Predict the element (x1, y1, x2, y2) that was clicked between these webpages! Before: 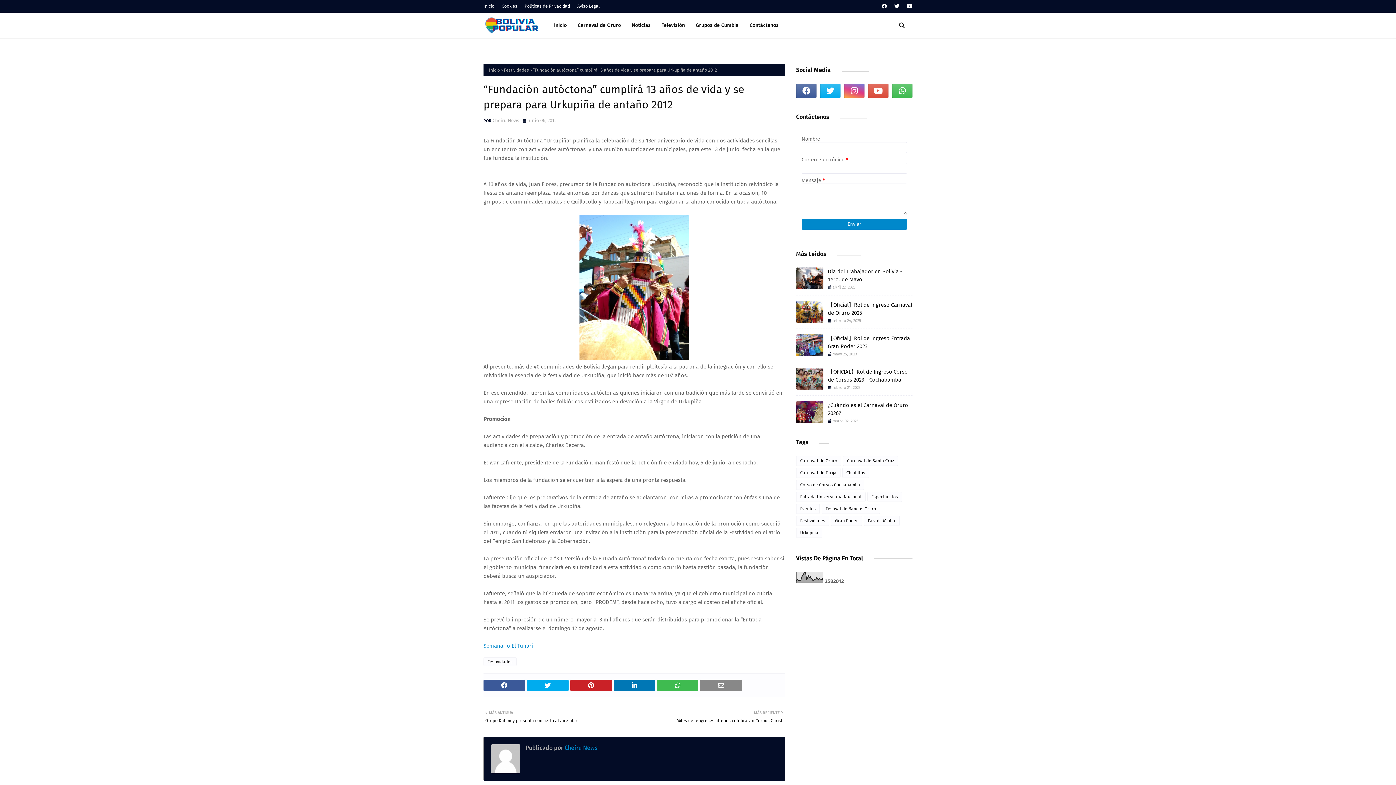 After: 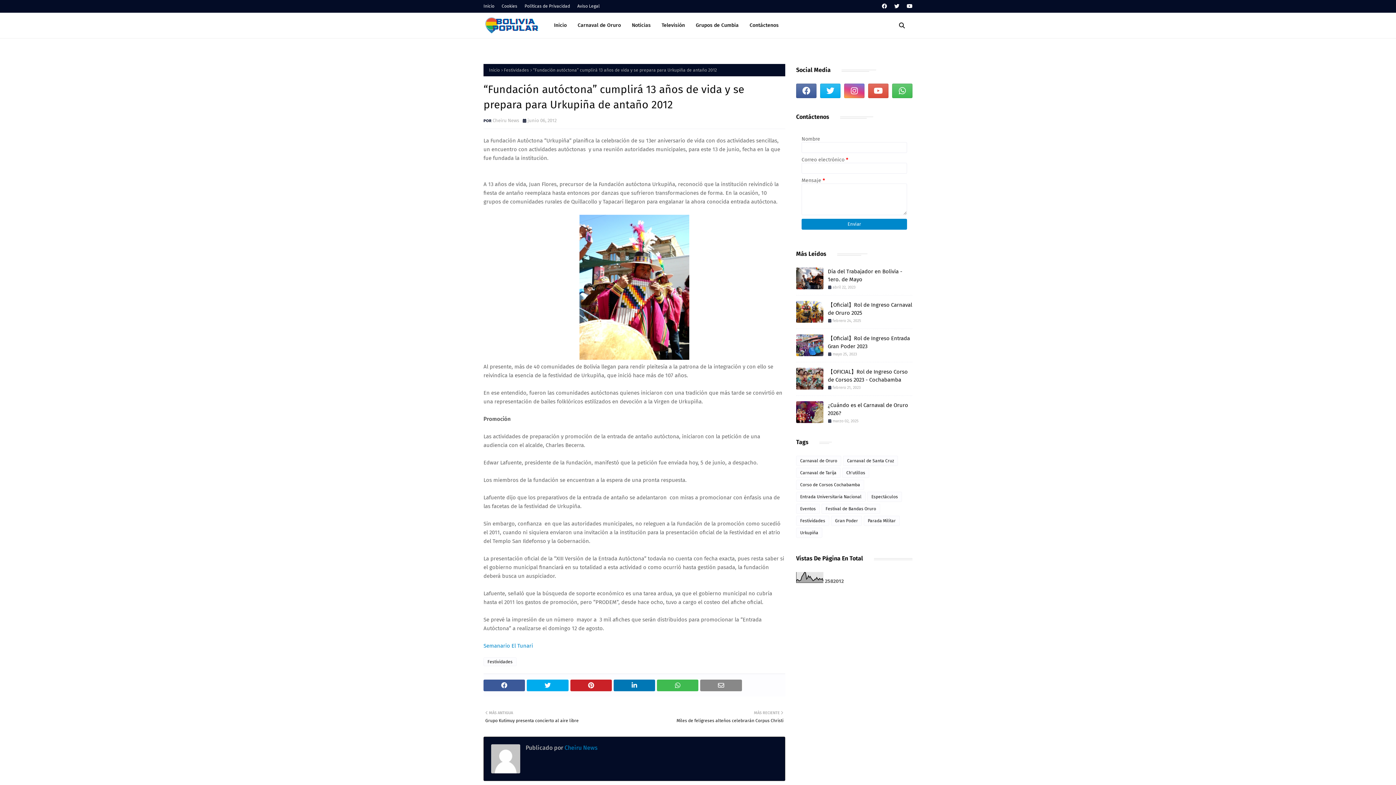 Action: bbox: (563, 744, 597, 751) label:  Cheiru News